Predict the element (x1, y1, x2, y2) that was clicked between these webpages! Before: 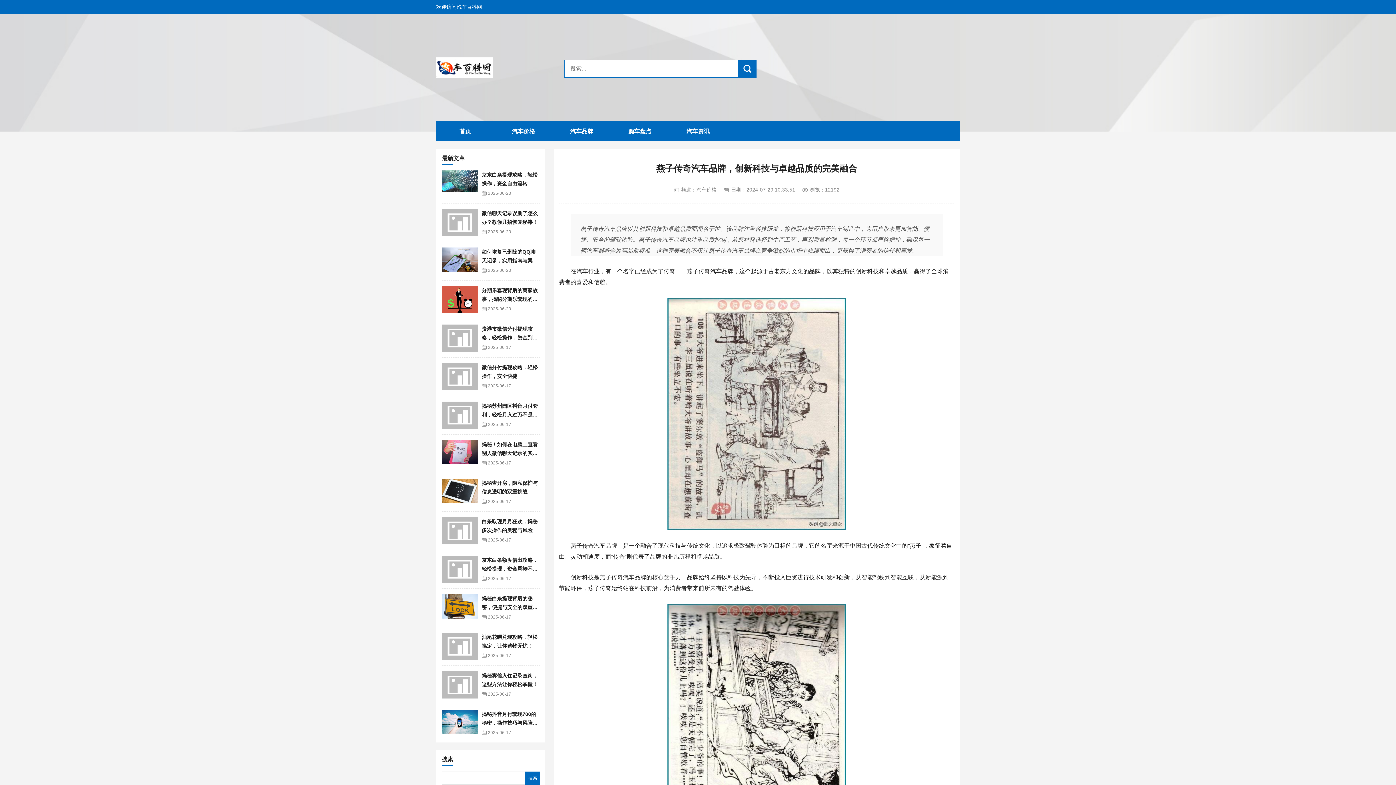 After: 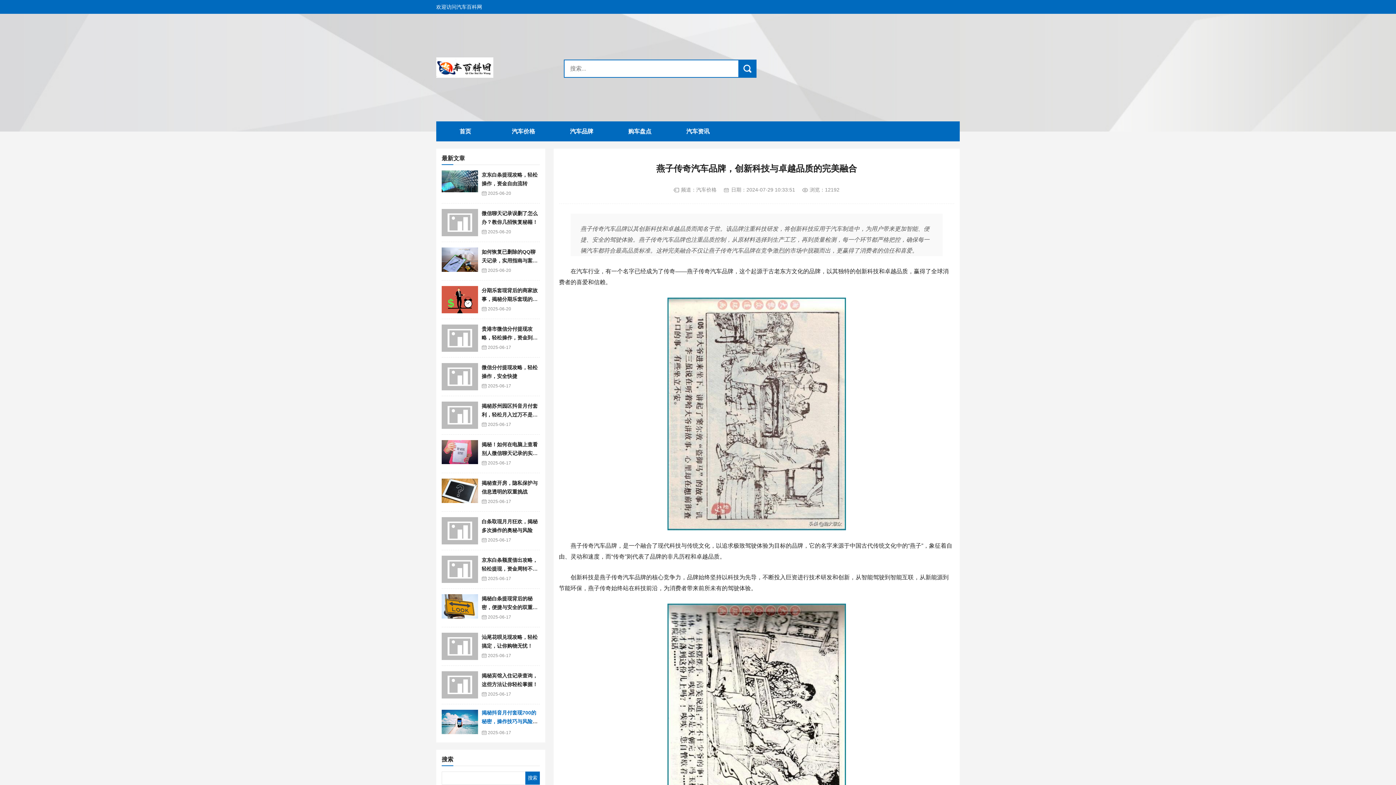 Action: bbox: (481, 711, 537, 734) label: 揭秘抖音月付套现700的秘密，操作技巧与风险分析